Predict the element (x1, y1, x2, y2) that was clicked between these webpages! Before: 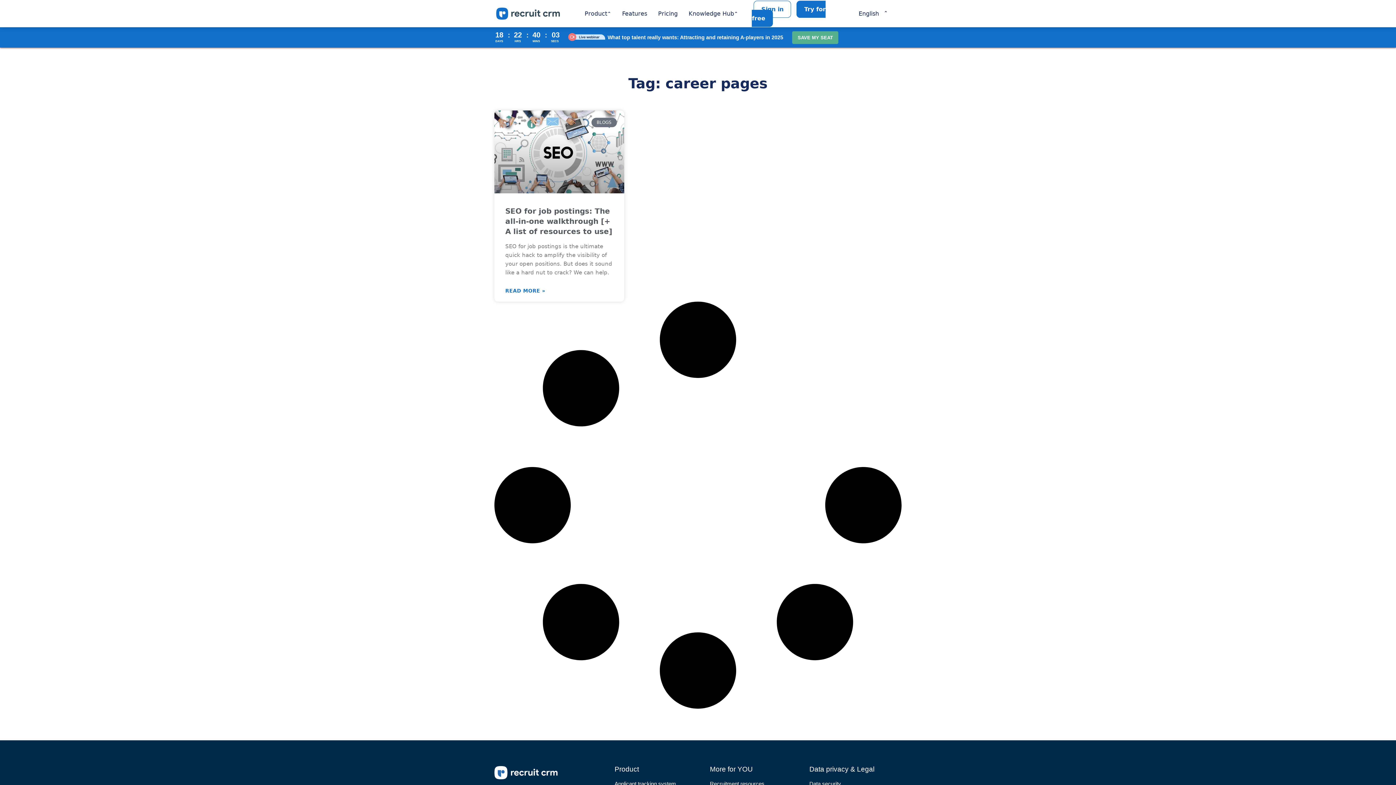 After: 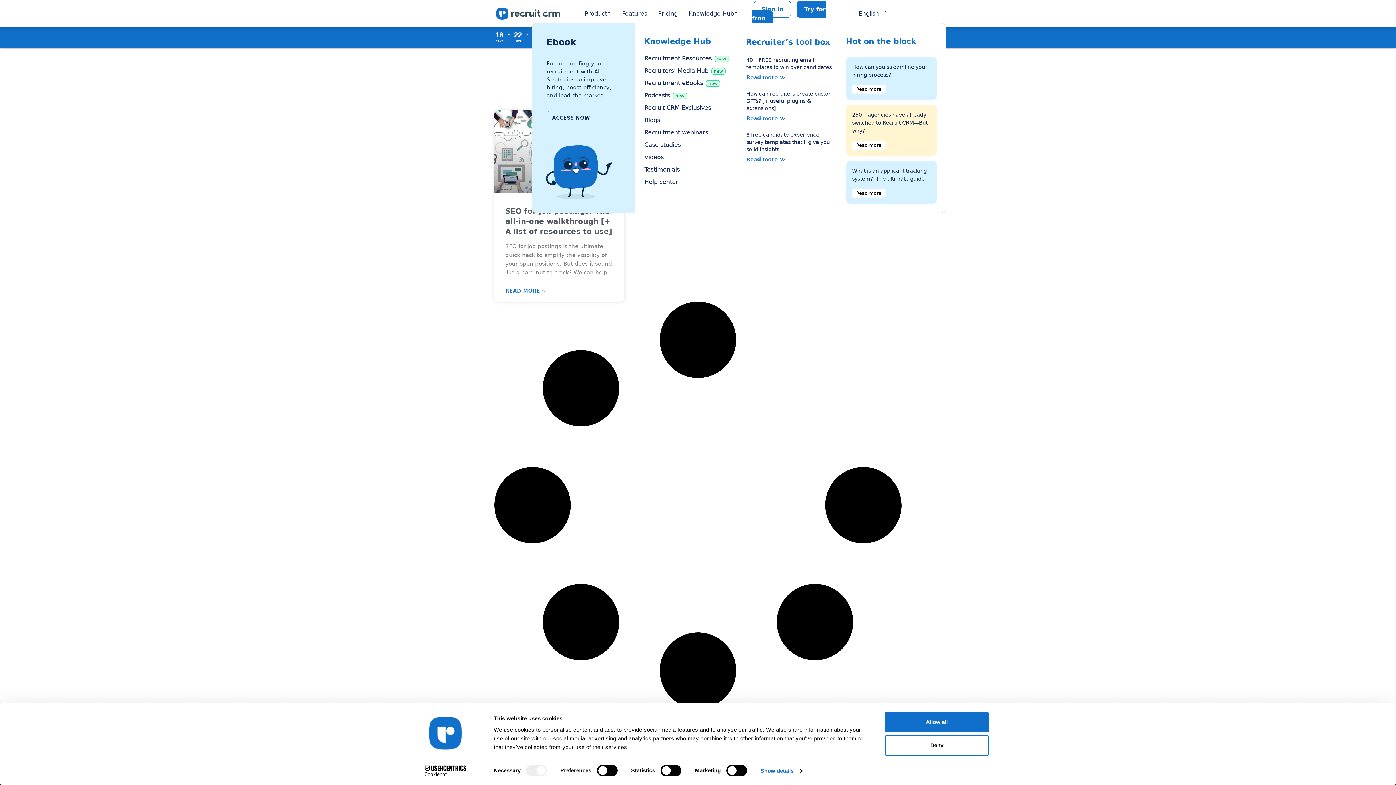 Action: label: Knowledge Hub bbox: (683, 4, 743, 22)